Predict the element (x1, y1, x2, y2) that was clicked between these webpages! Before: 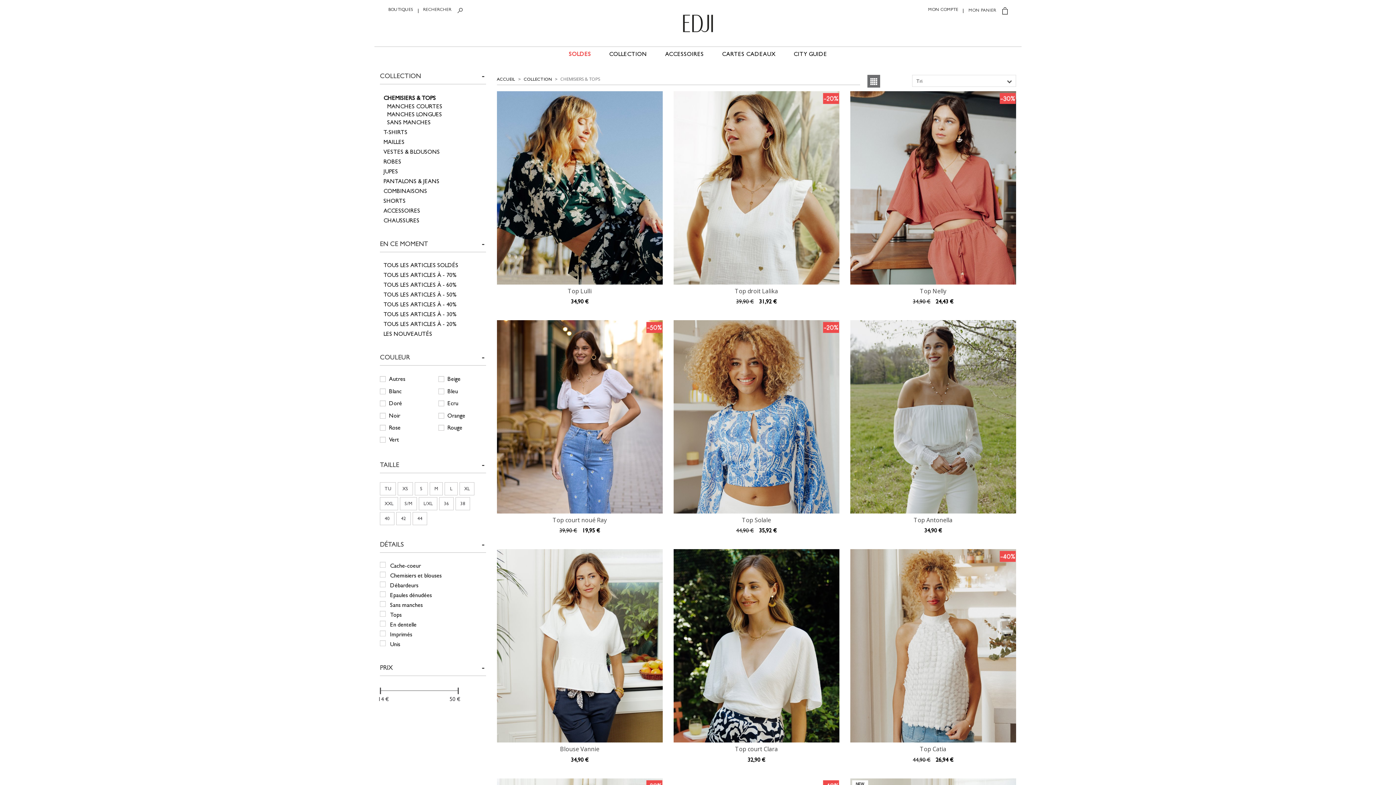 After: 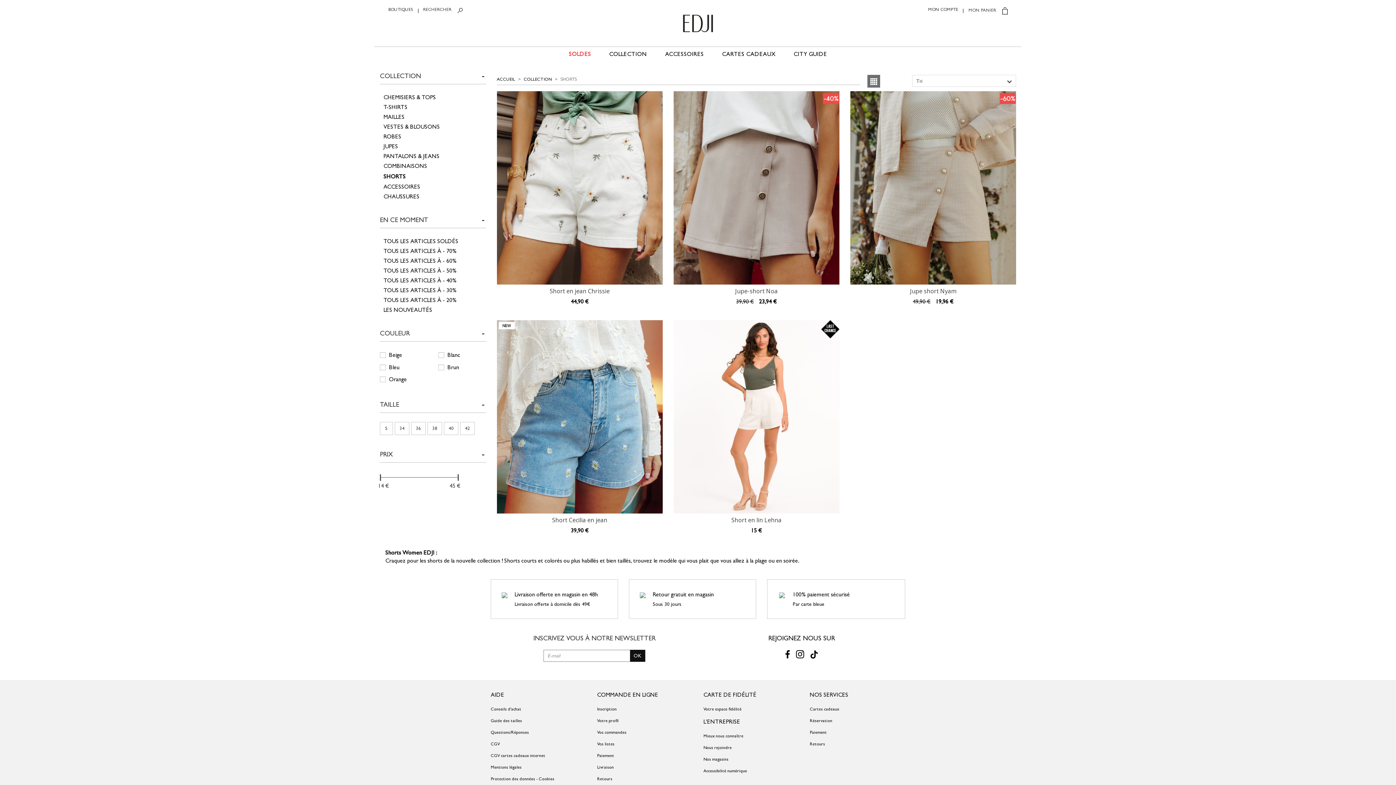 Action: bbox: (383, 197, 475, 205) label: SHORTS